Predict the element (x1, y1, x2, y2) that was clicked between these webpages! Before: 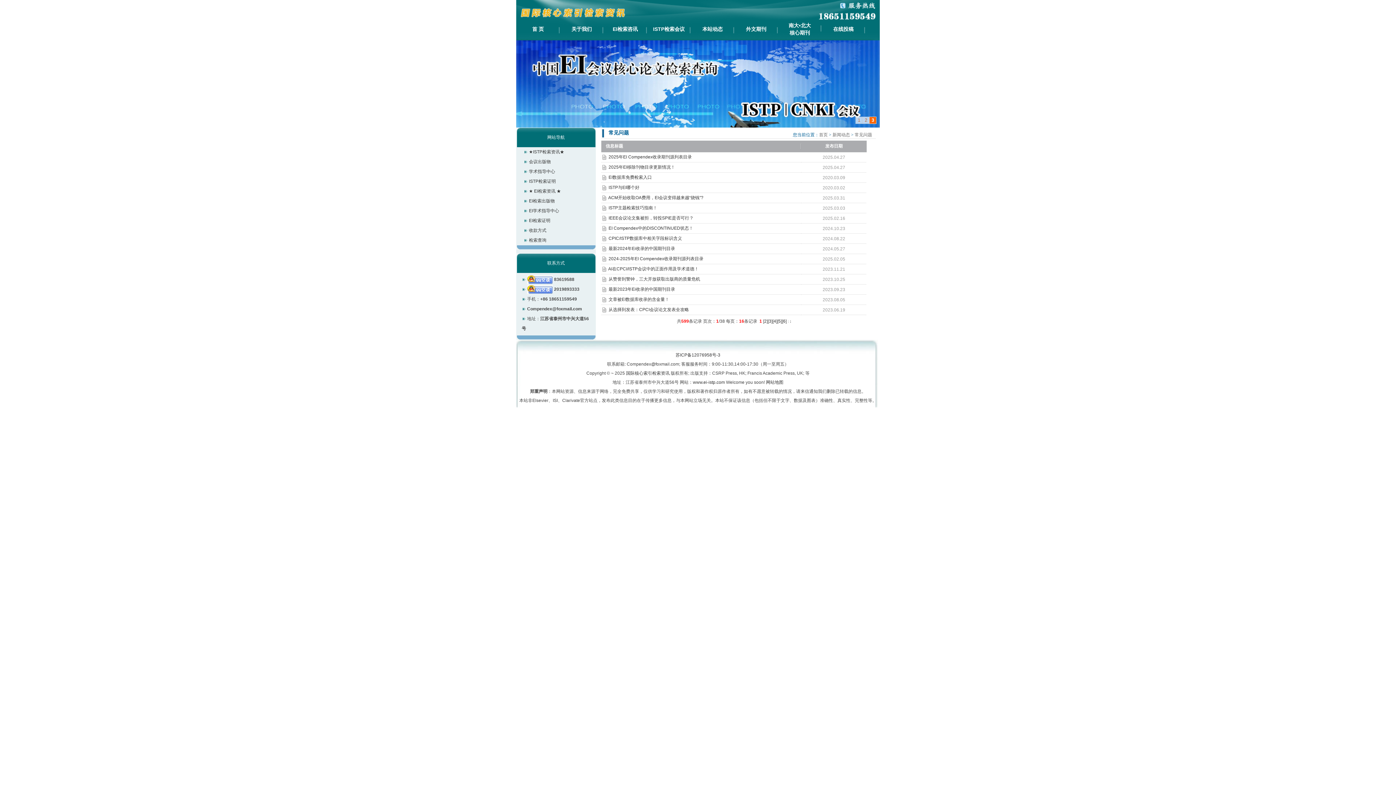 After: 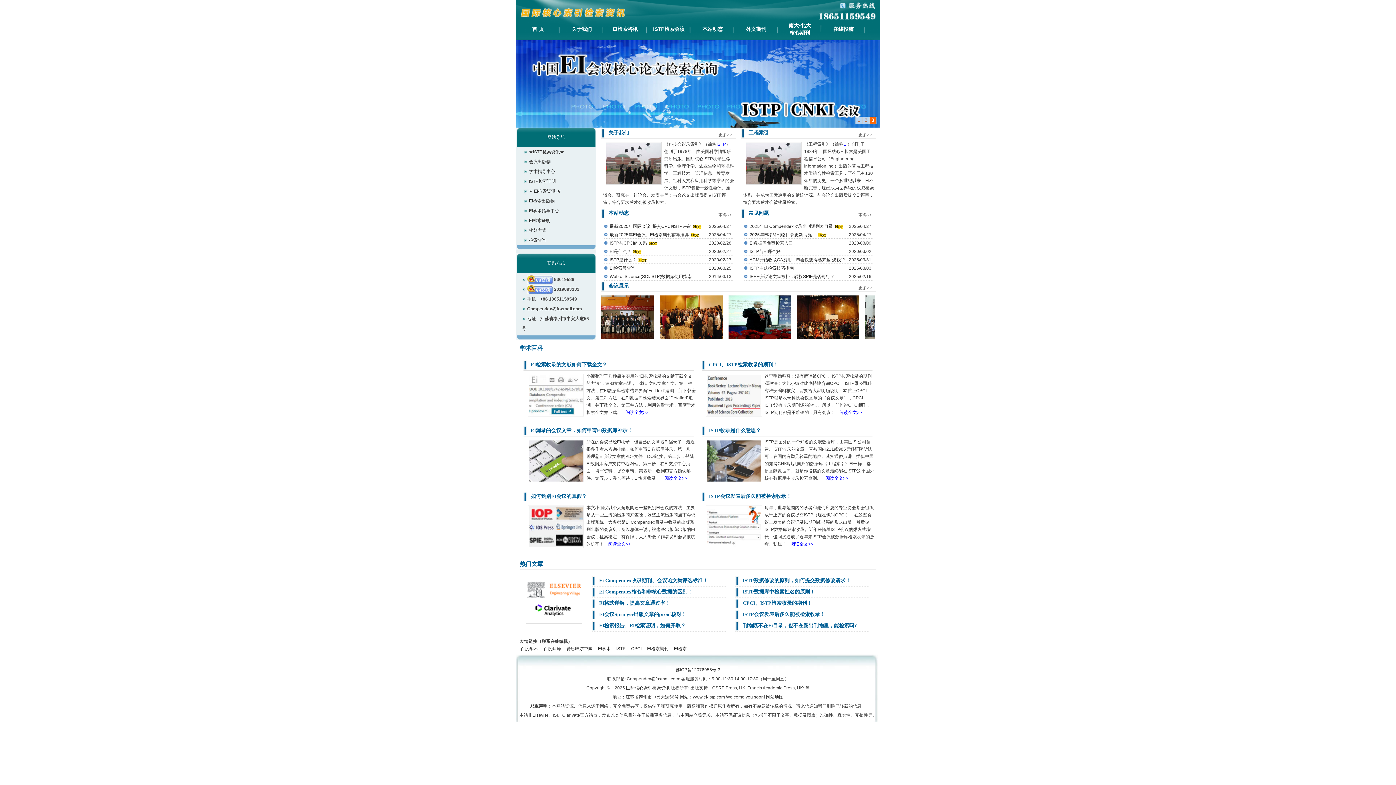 Action: bbox: (520, 17, 627, 22)